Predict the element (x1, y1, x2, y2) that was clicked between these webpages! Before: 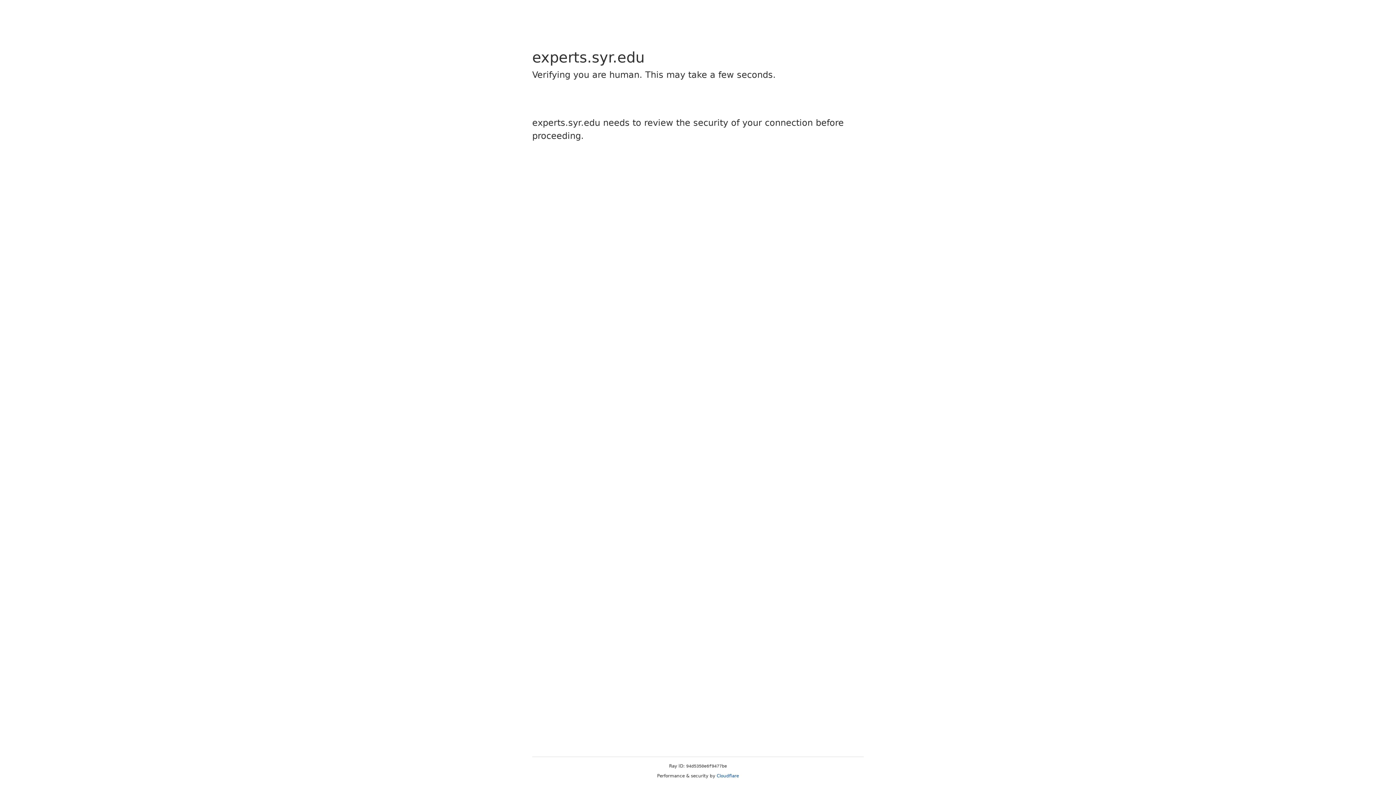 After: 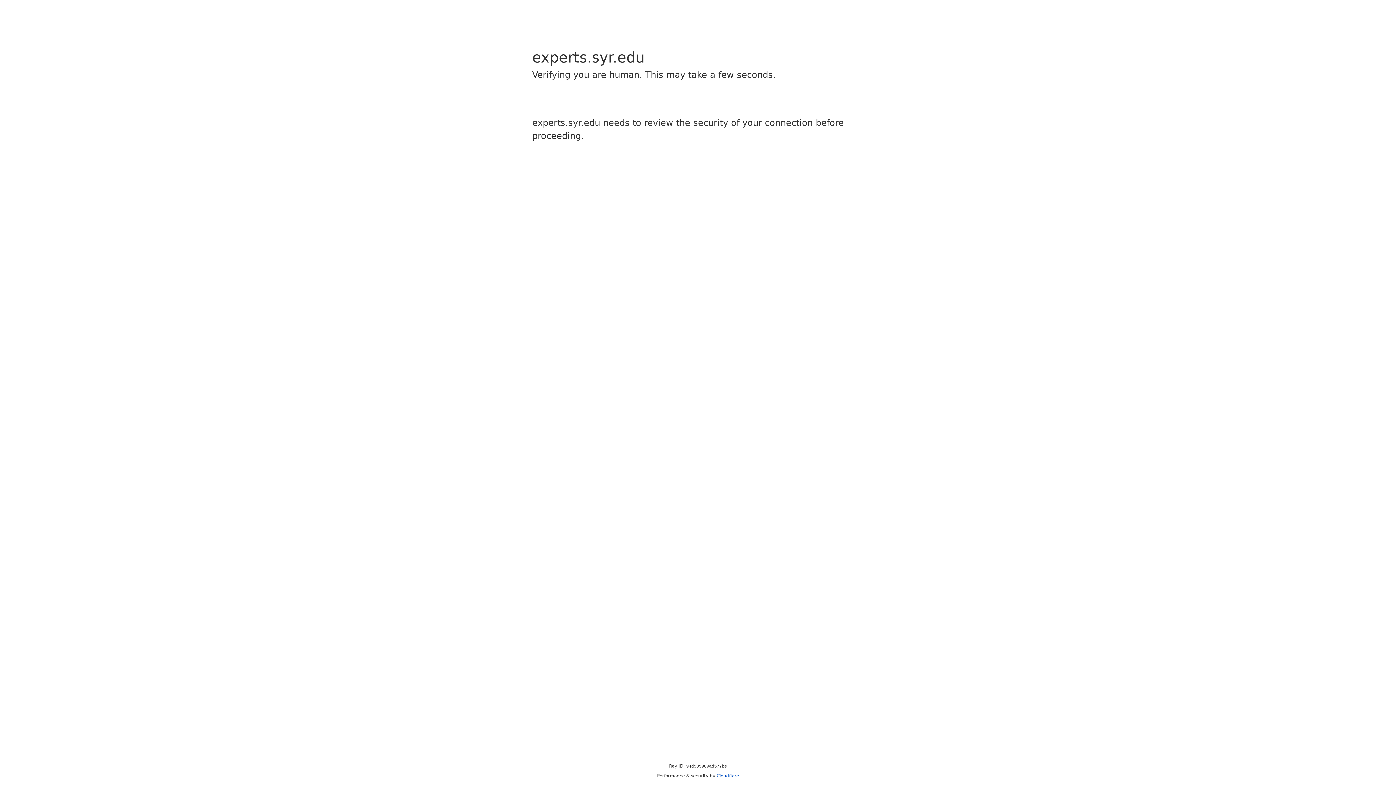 Action: label: Cloudflare bbox: (716, 773, 739, 778)